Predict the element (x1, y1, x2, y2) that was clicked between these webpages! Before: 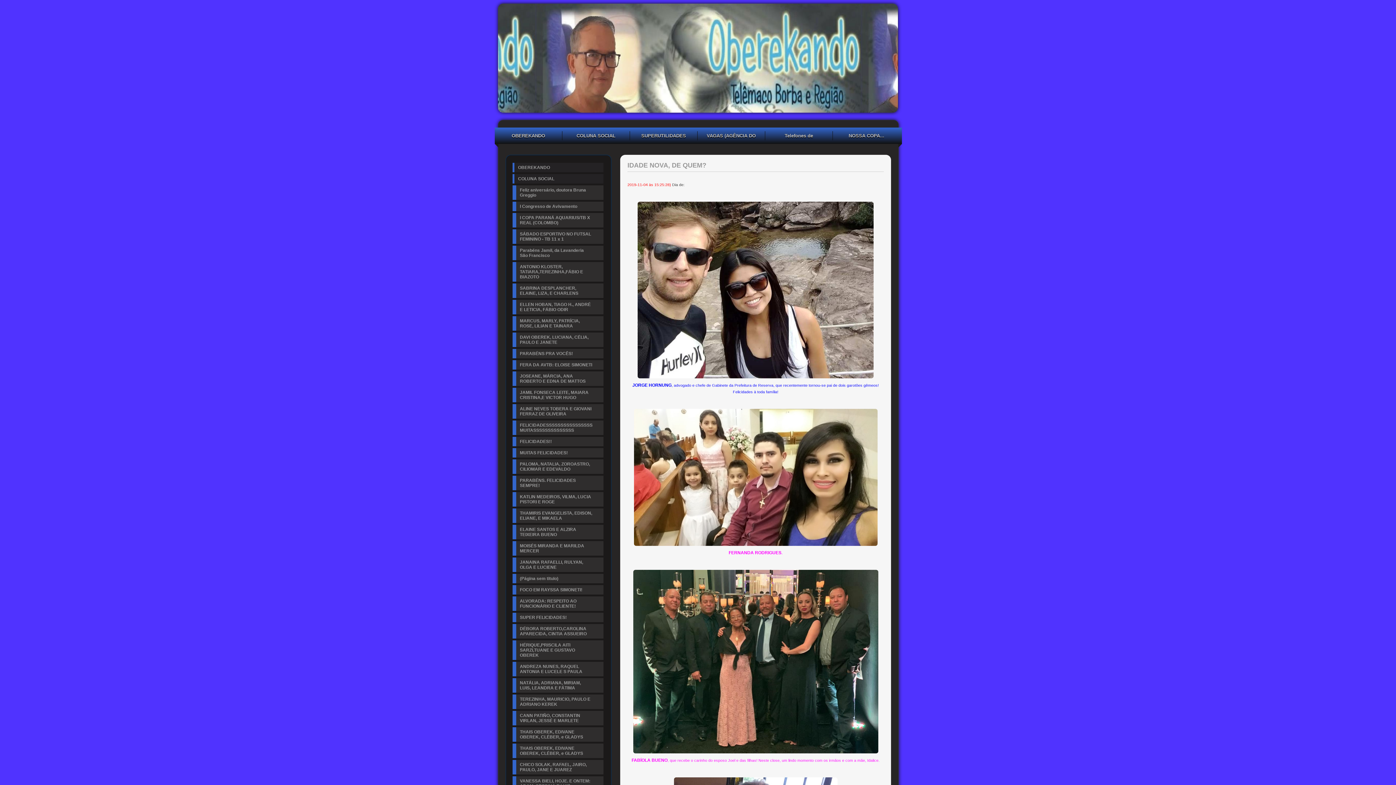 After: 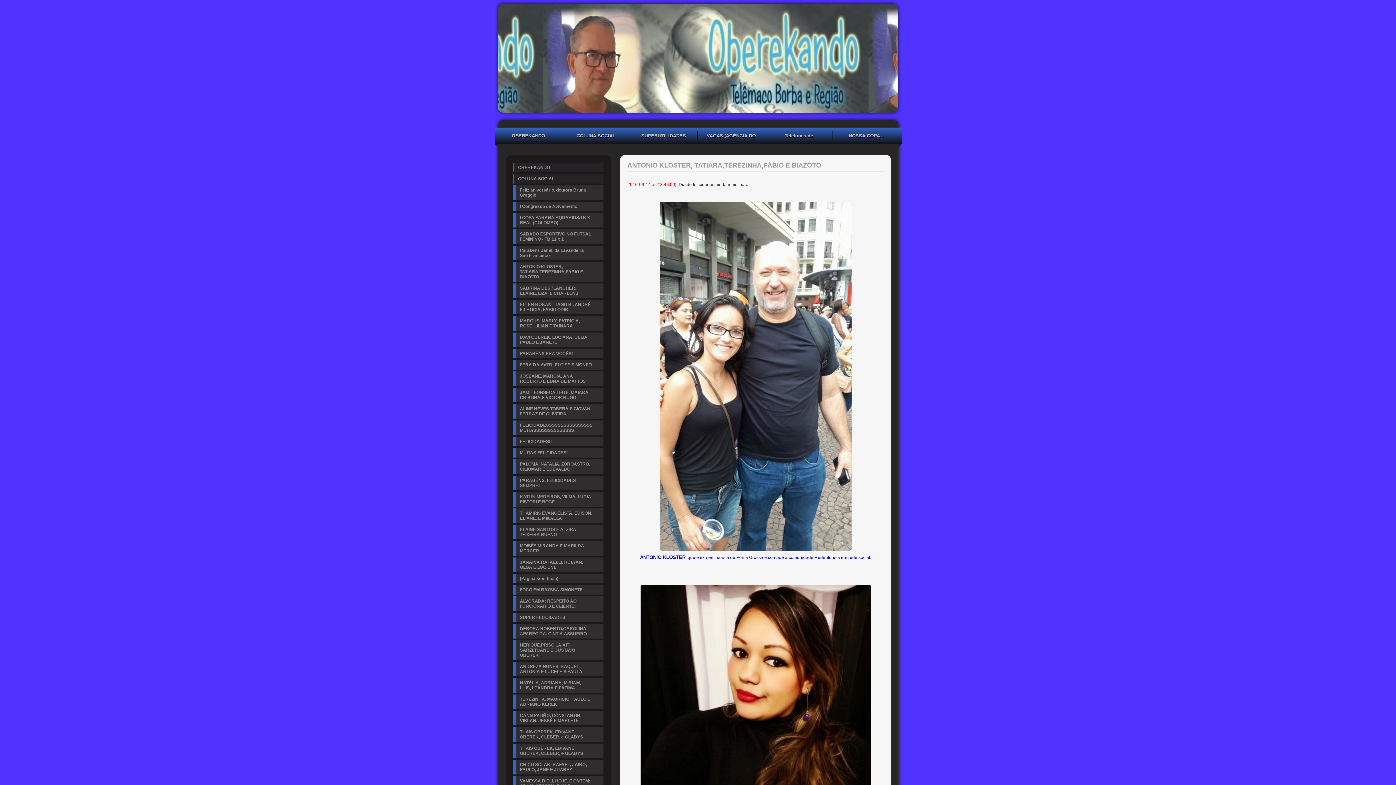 Action: label: ANTONIO KLOSTER, TATIARA,TEREZINHA,FÁBIO E BIAZOTO bbox: (514, 262, 603, 281)